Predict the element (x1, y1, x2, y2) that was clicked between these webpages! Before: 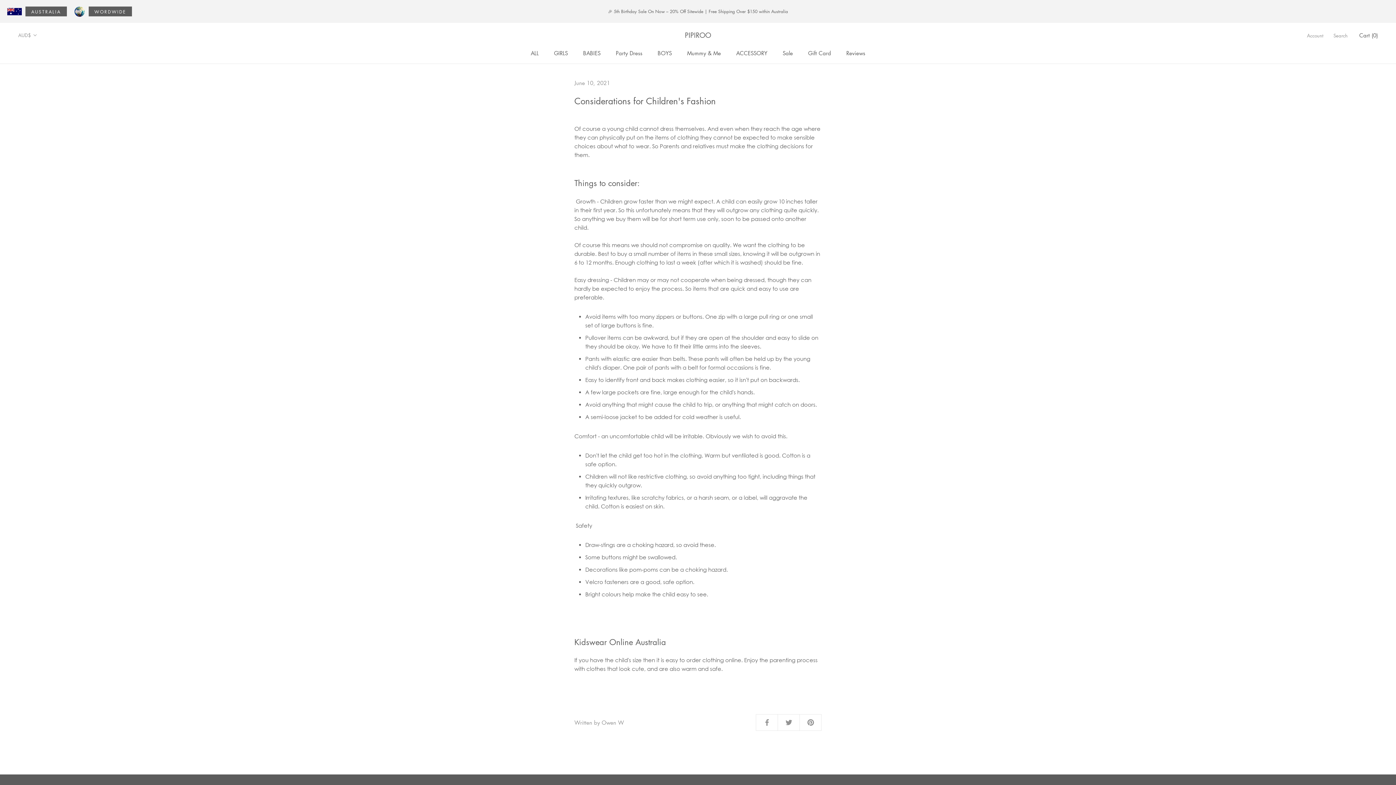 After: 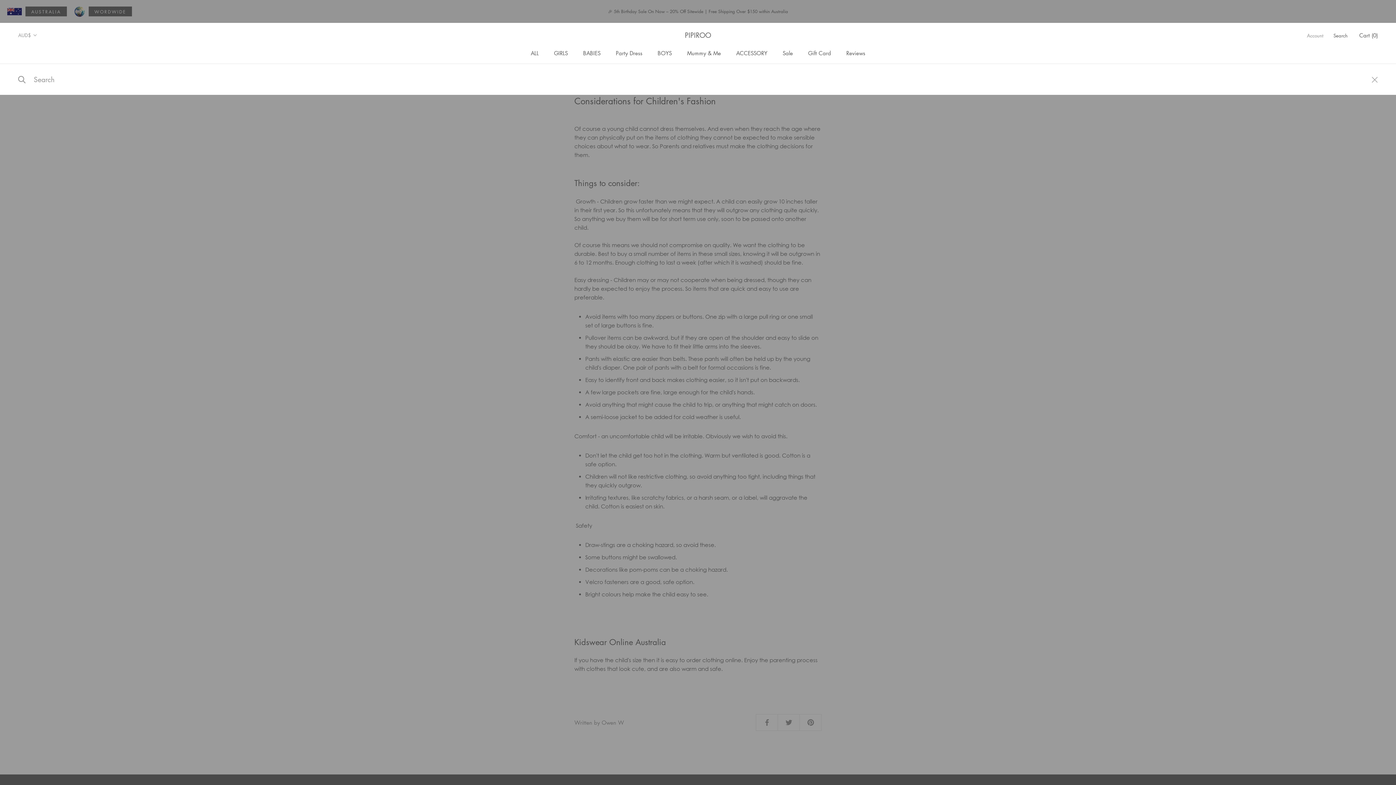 Action: bbox: (1333, 31, 1348, 39) label: Search